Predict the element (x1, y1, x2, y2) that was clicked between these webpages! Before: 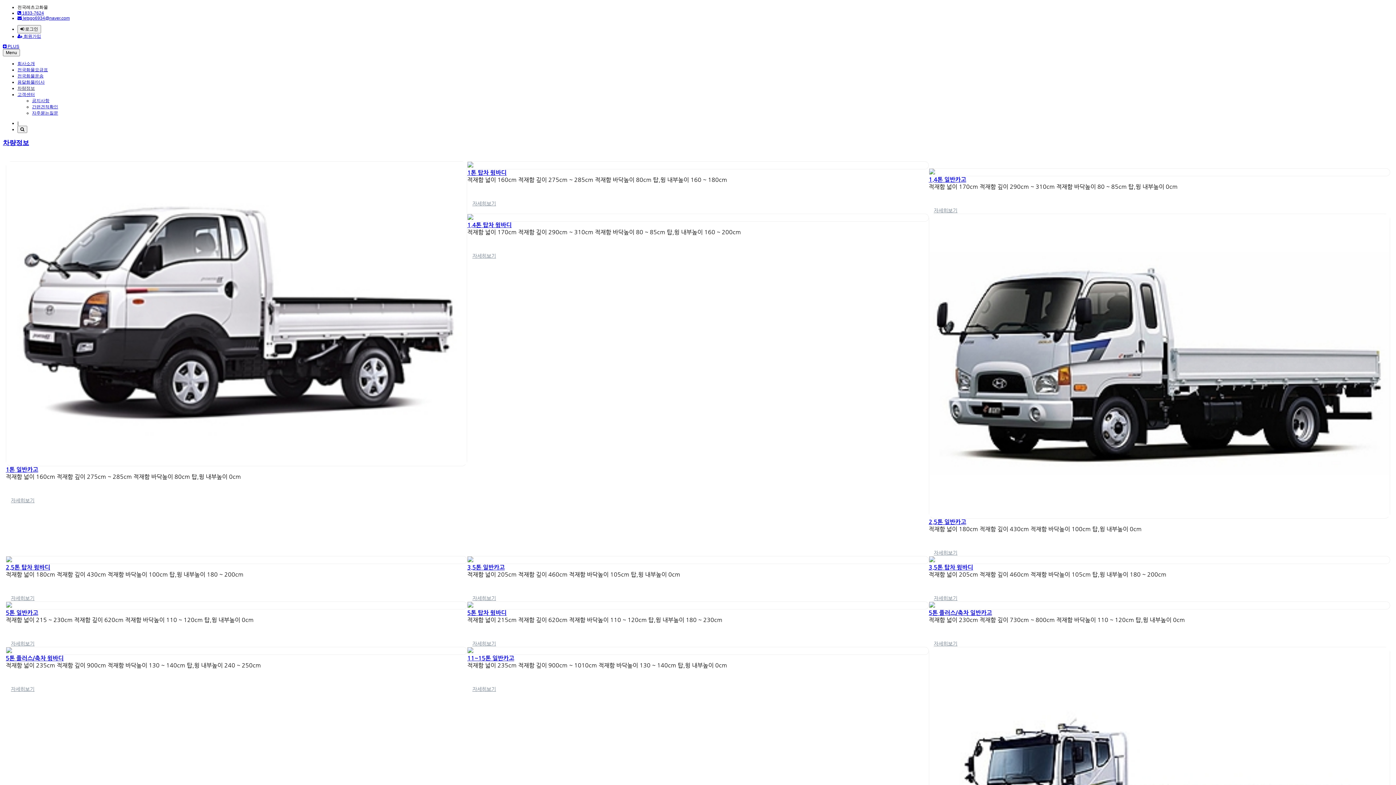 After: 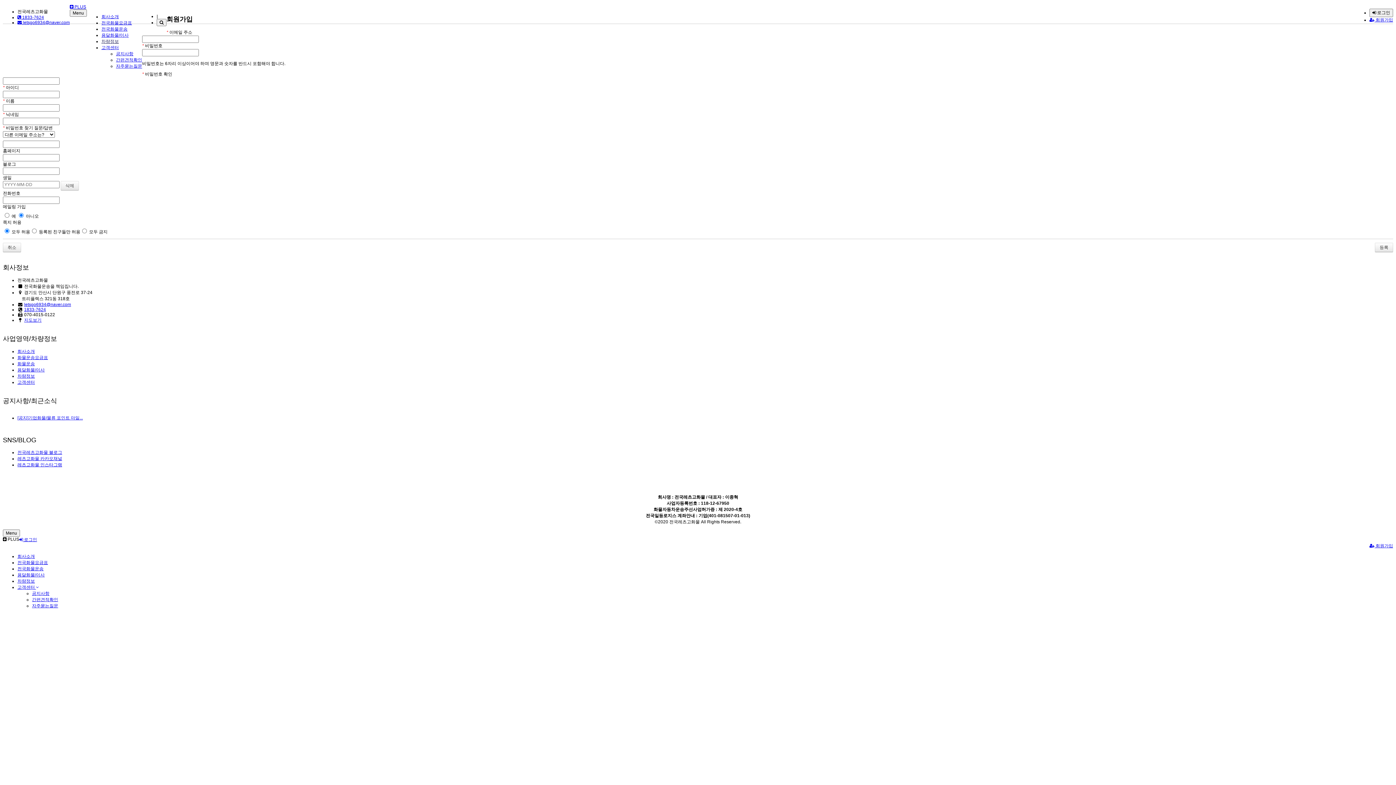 Action: label:  회원가입 bbox: (17, 33, 41, 38)